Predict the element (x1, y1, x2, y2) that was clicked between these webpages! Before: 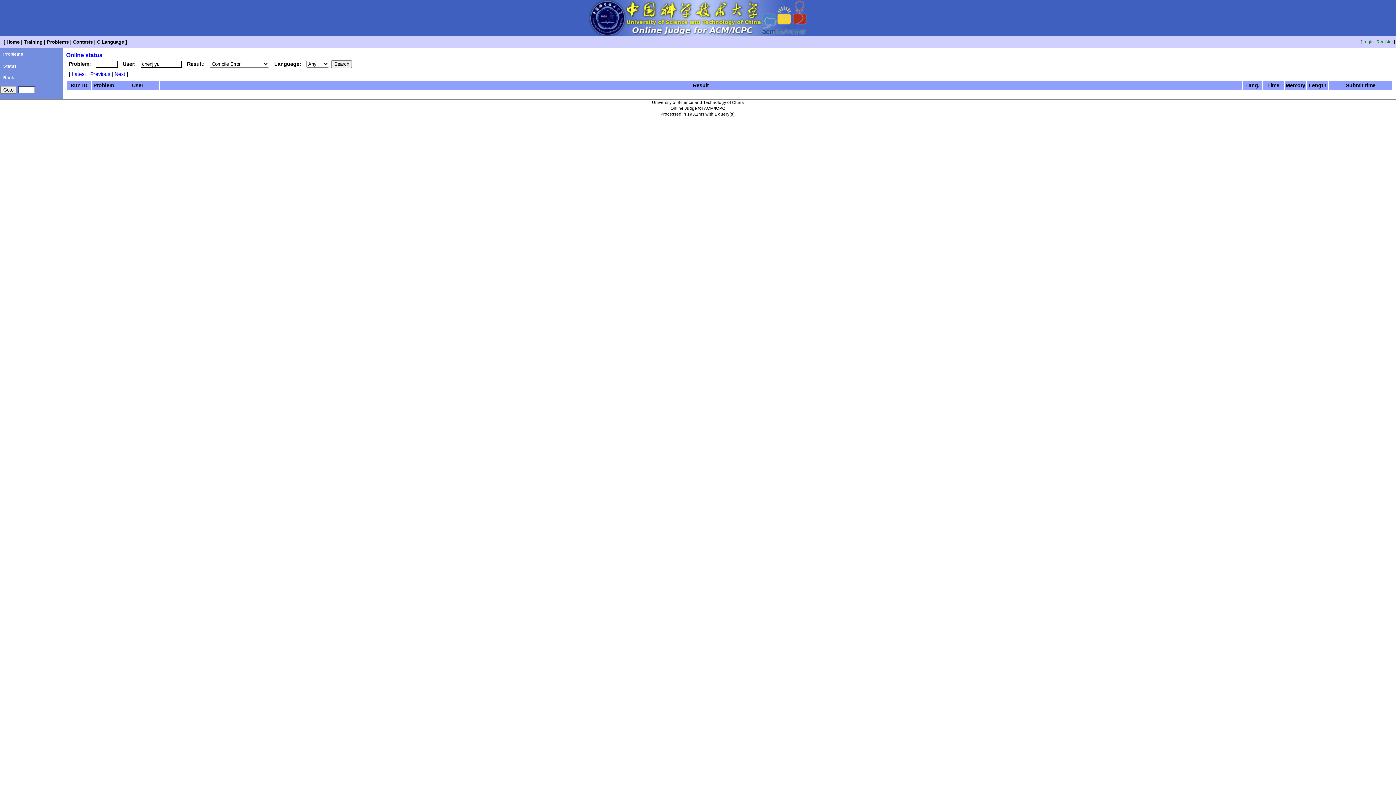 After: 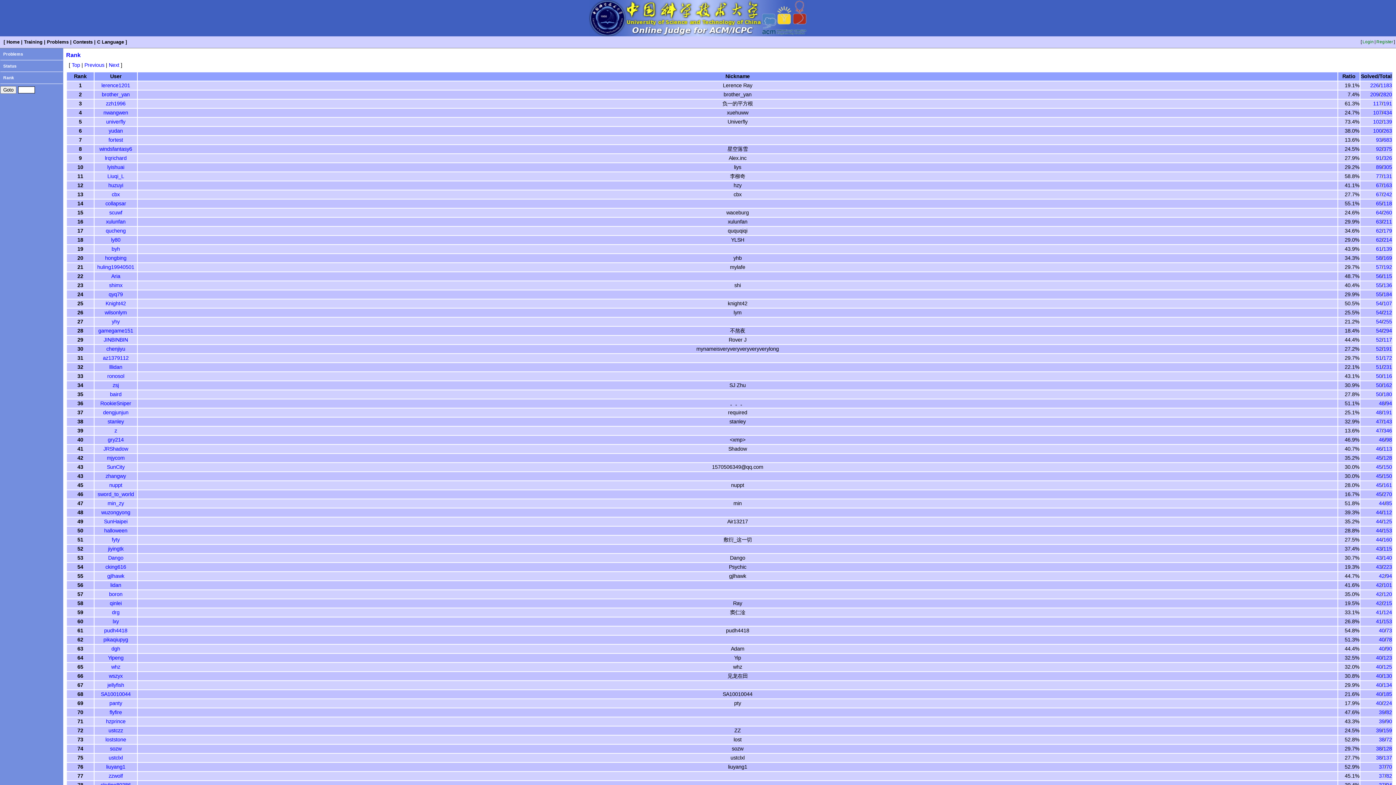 Action: bbox: (0, 72, 17, 82) label: Rank